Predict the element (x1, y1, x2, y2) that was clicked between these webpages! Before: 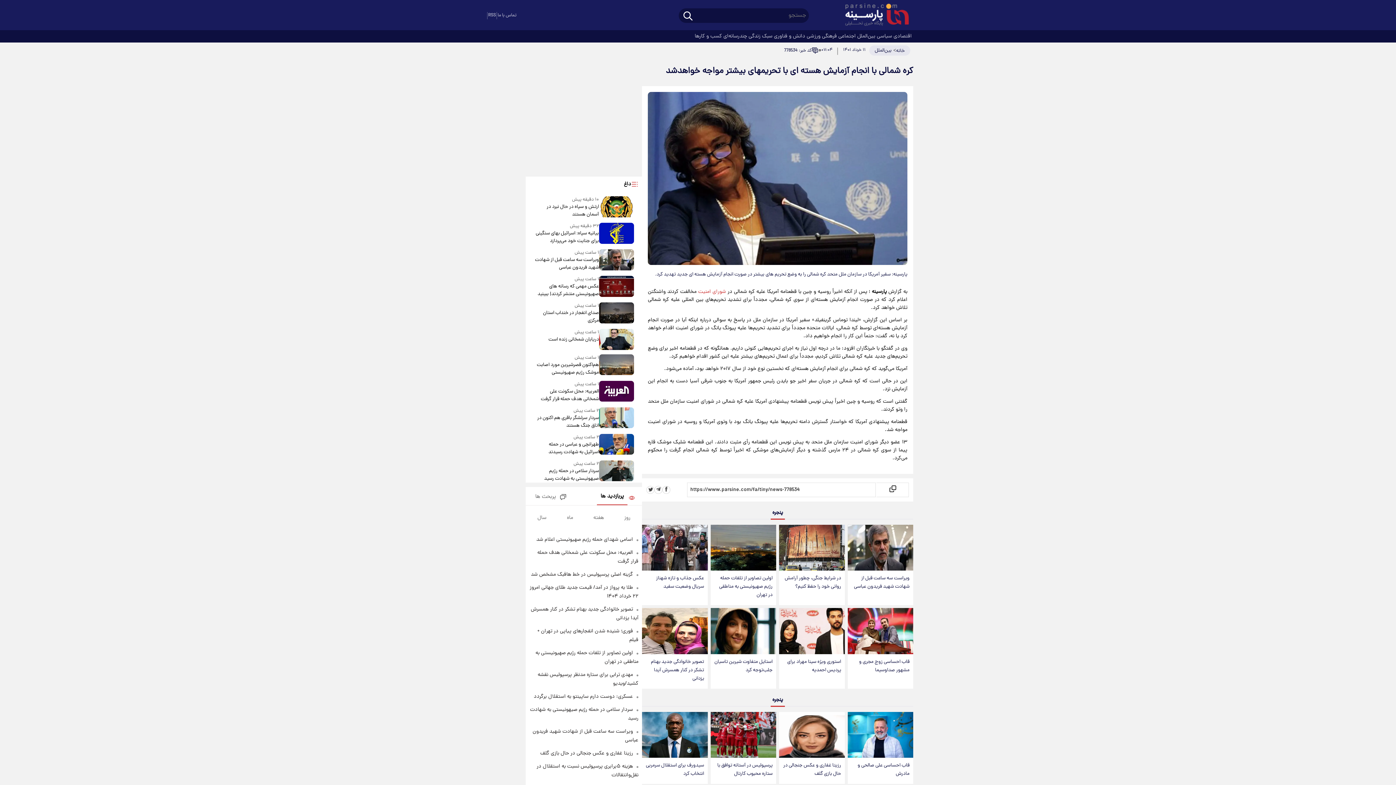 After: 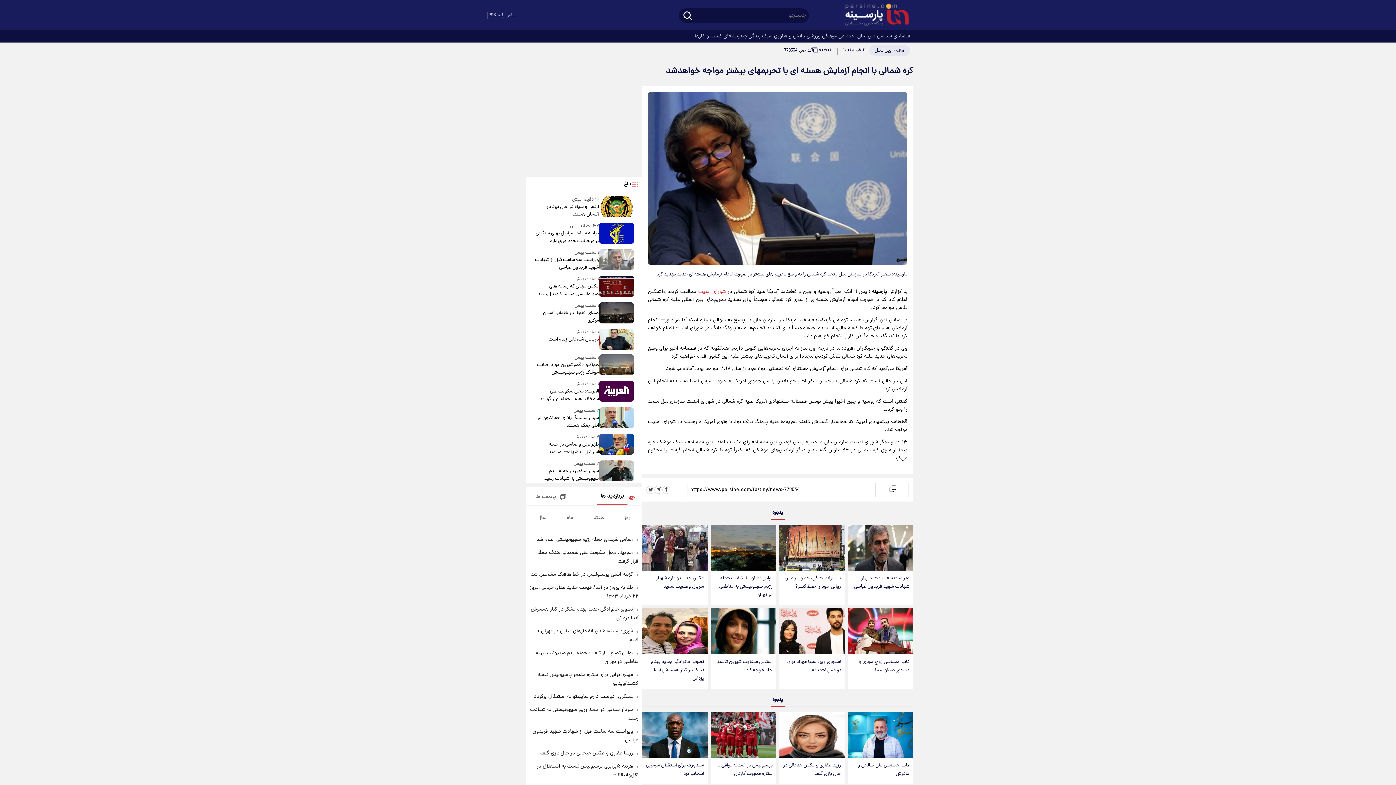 Action: bbox: (599, 249, 634, 271)